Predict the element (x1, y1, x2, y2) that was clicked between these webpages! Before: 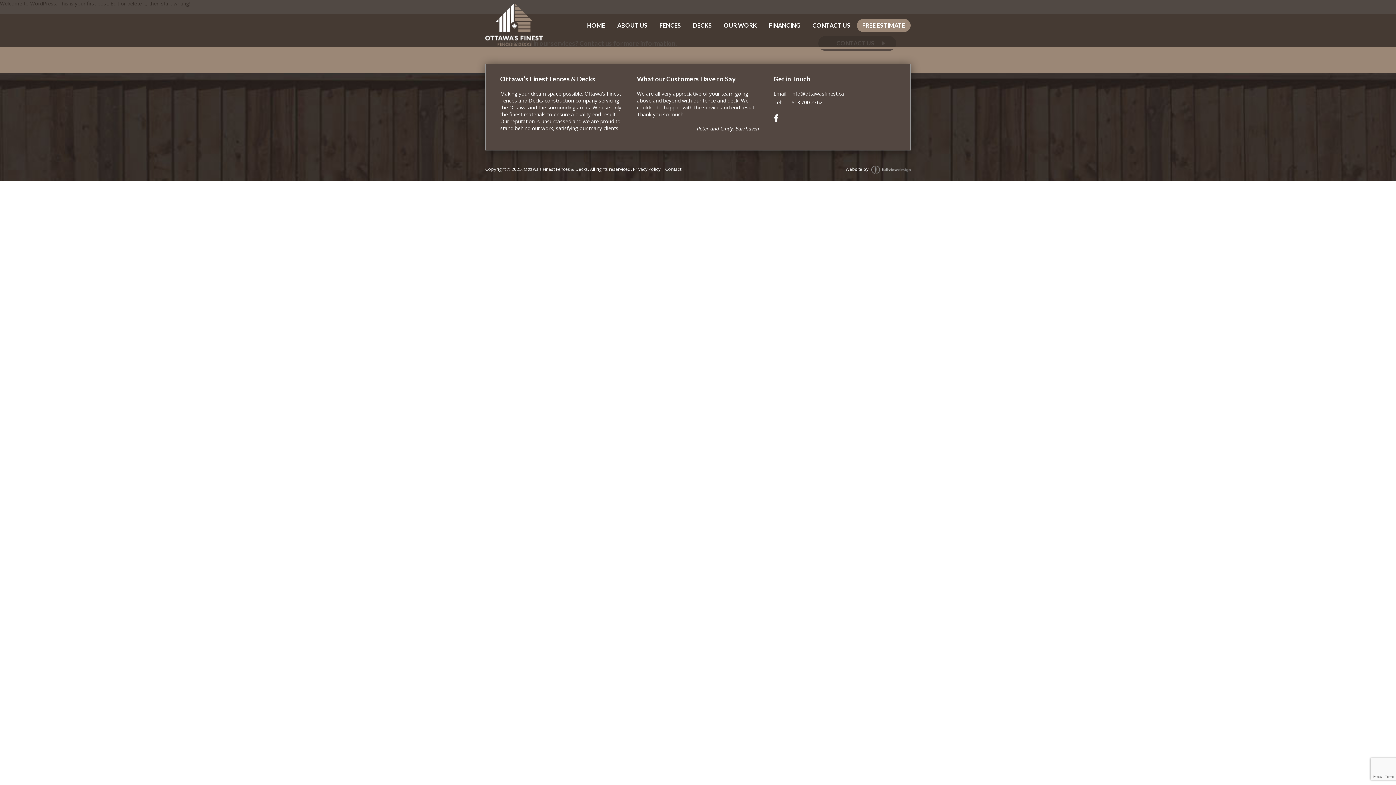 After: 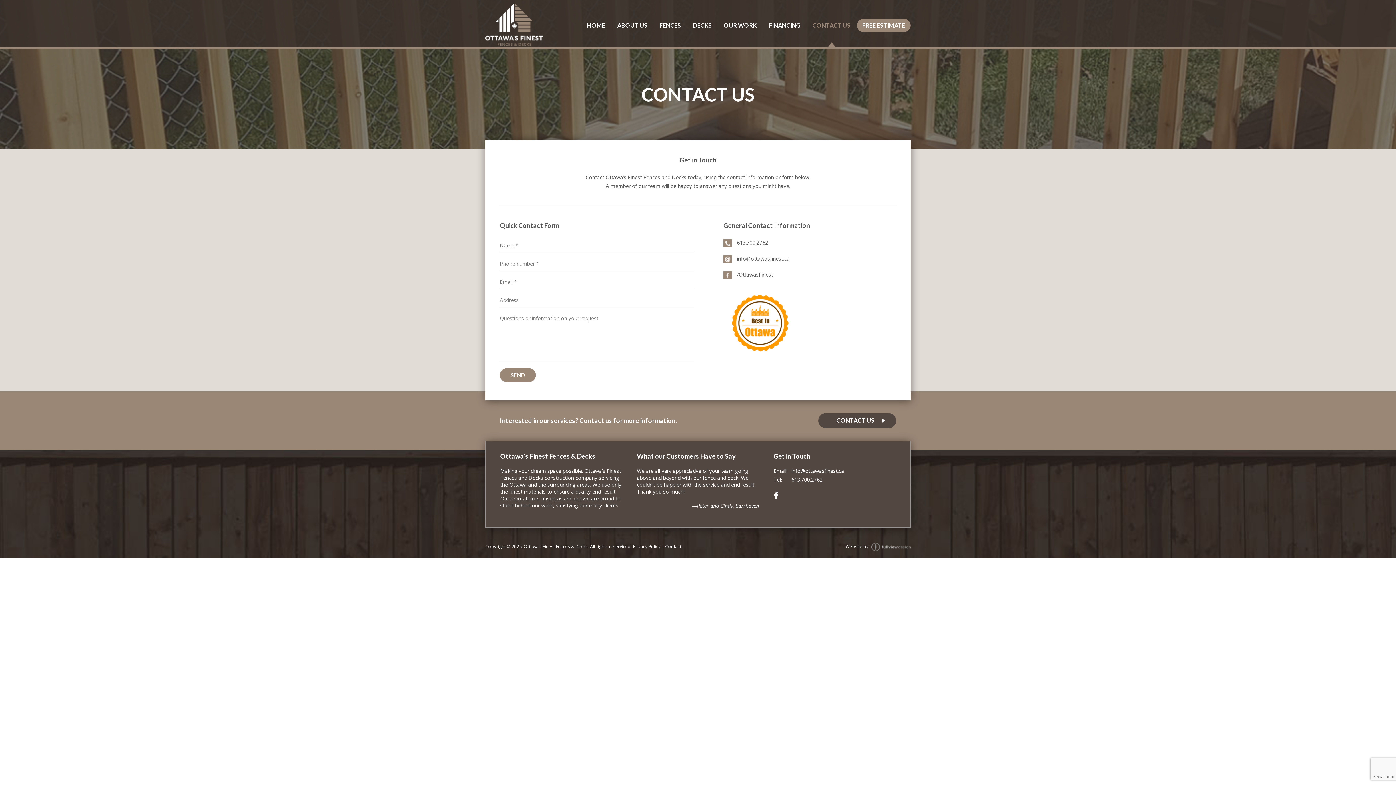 Action: bbox: (807, 18, 856, 32) label: CONTACT US